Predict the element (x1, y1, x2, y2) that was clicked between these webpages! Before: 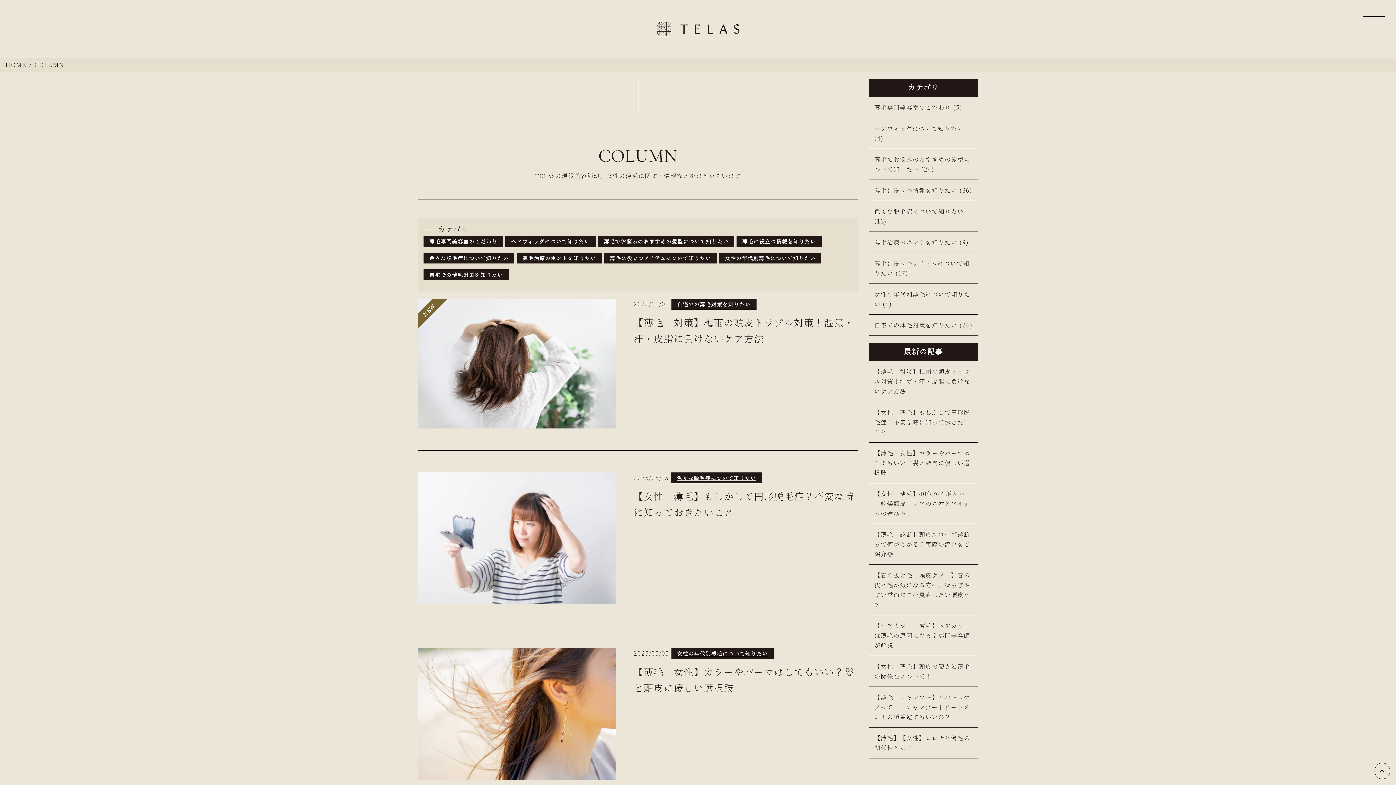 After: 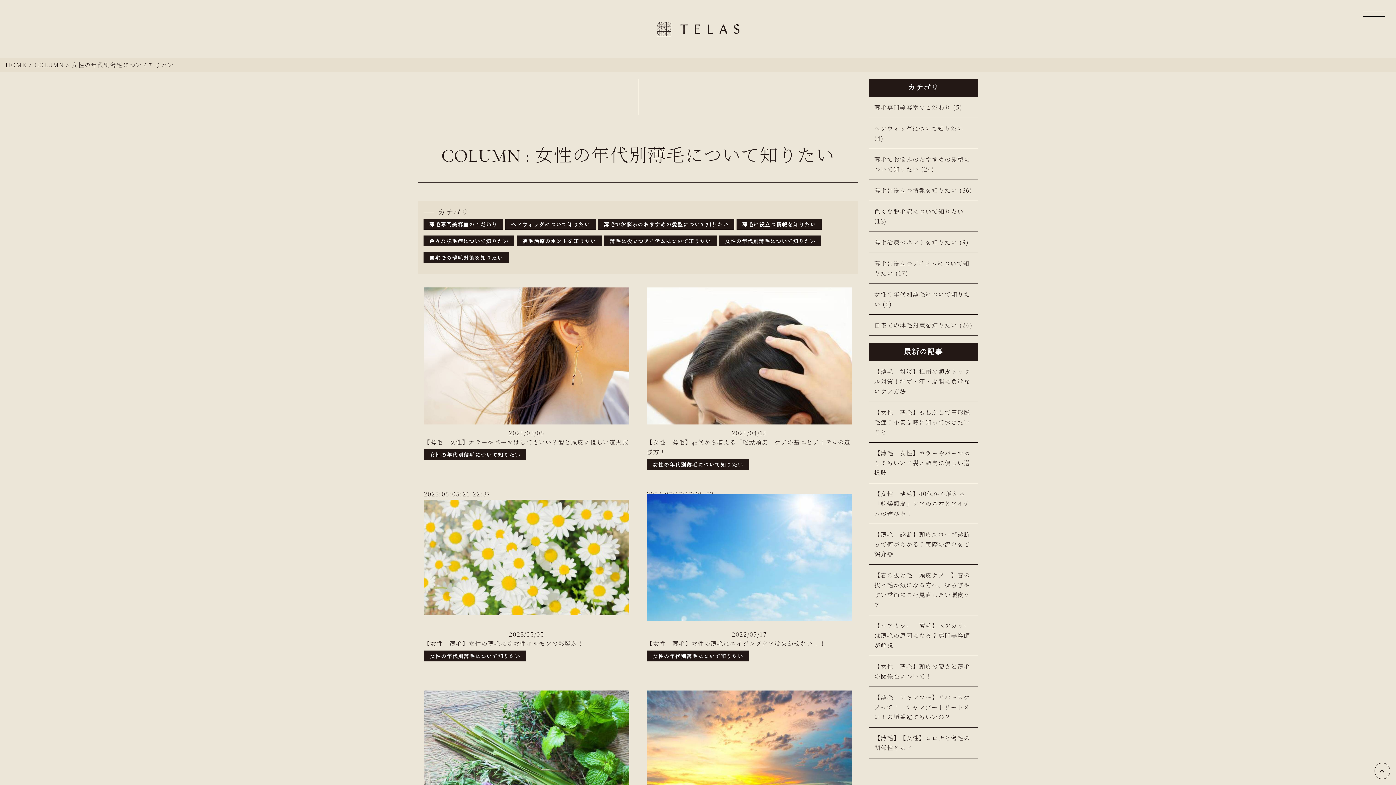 Action: label: 女性の年代別薄毛について知りたい bbox: (671, 648, 773, 659)